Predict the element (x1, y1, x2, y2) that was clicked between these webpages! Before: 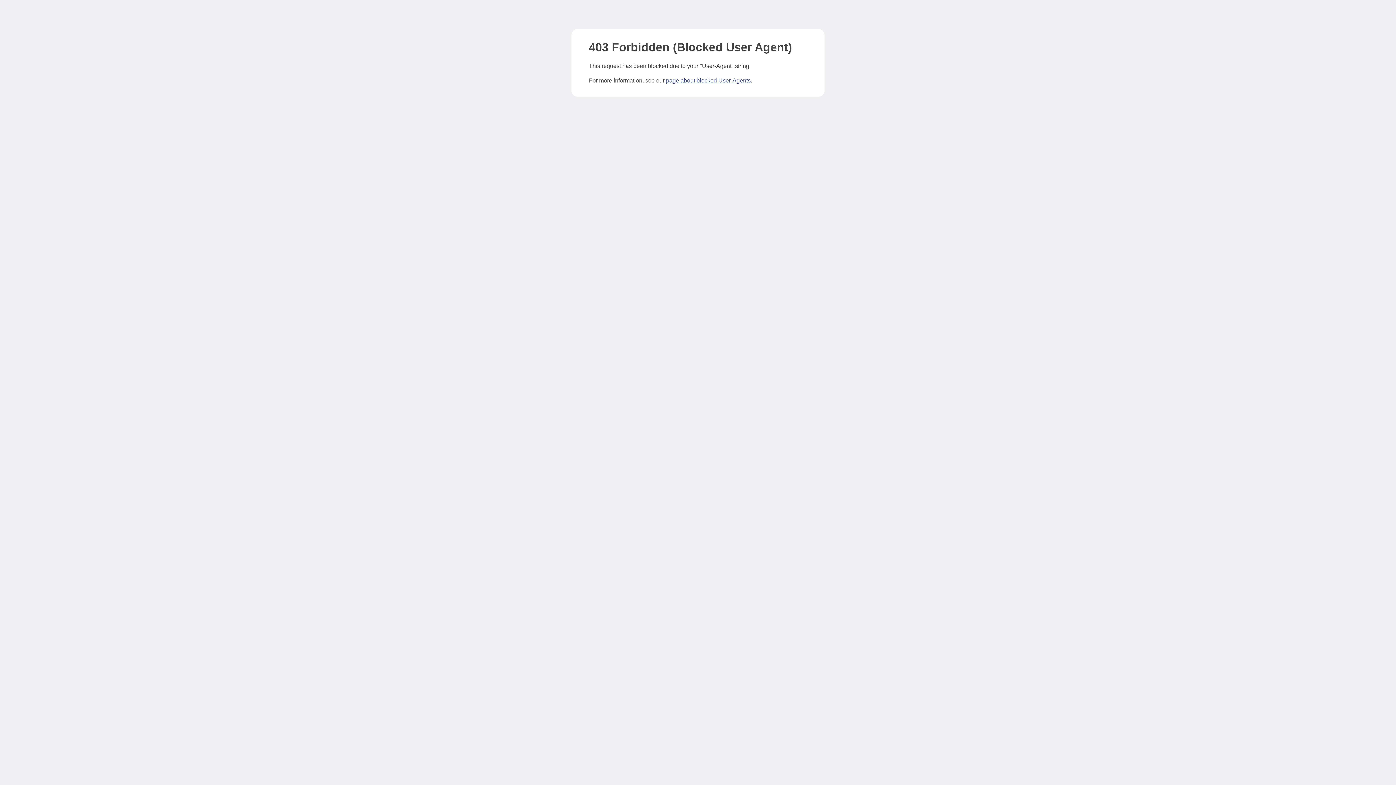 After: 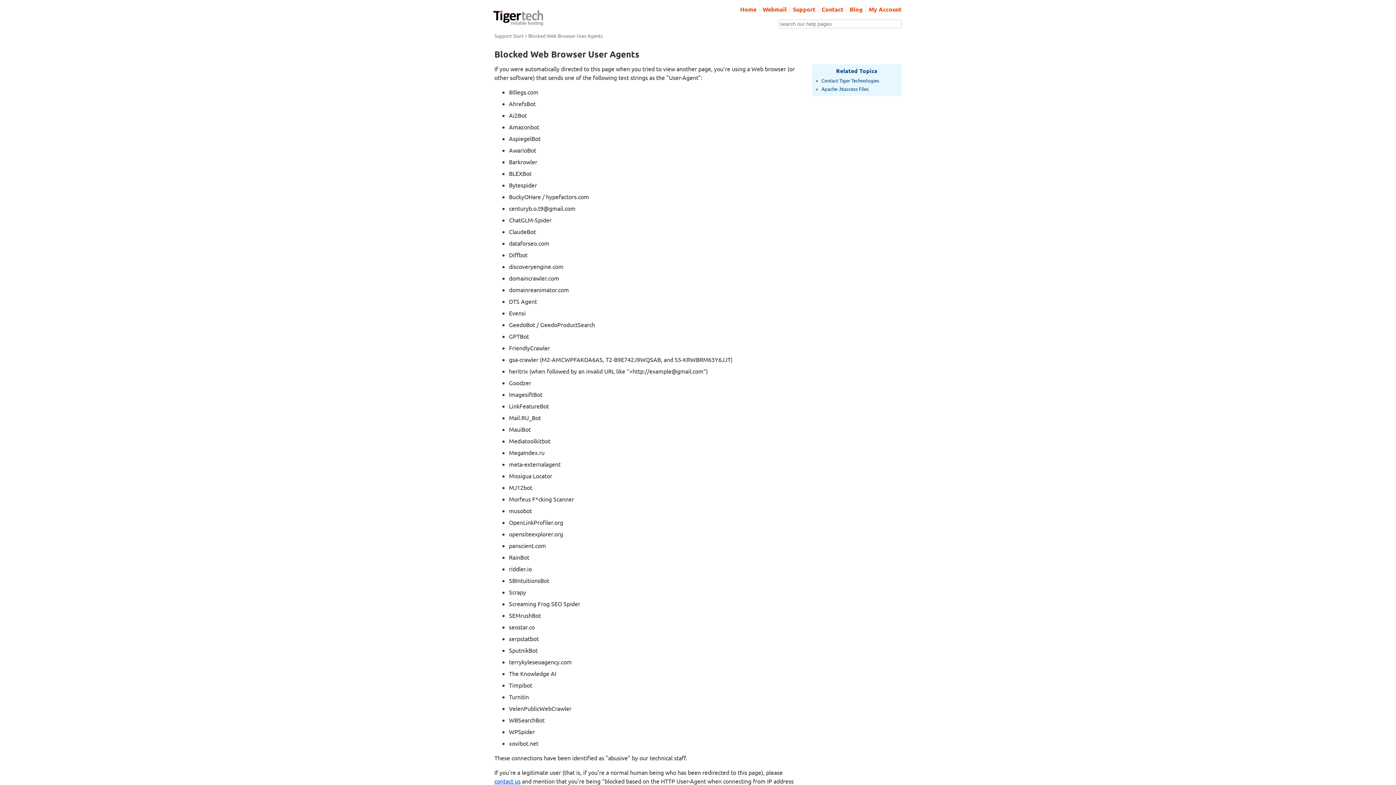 Action: label: page about blocked User-Agents bbox: (666, 77, 750, 83)